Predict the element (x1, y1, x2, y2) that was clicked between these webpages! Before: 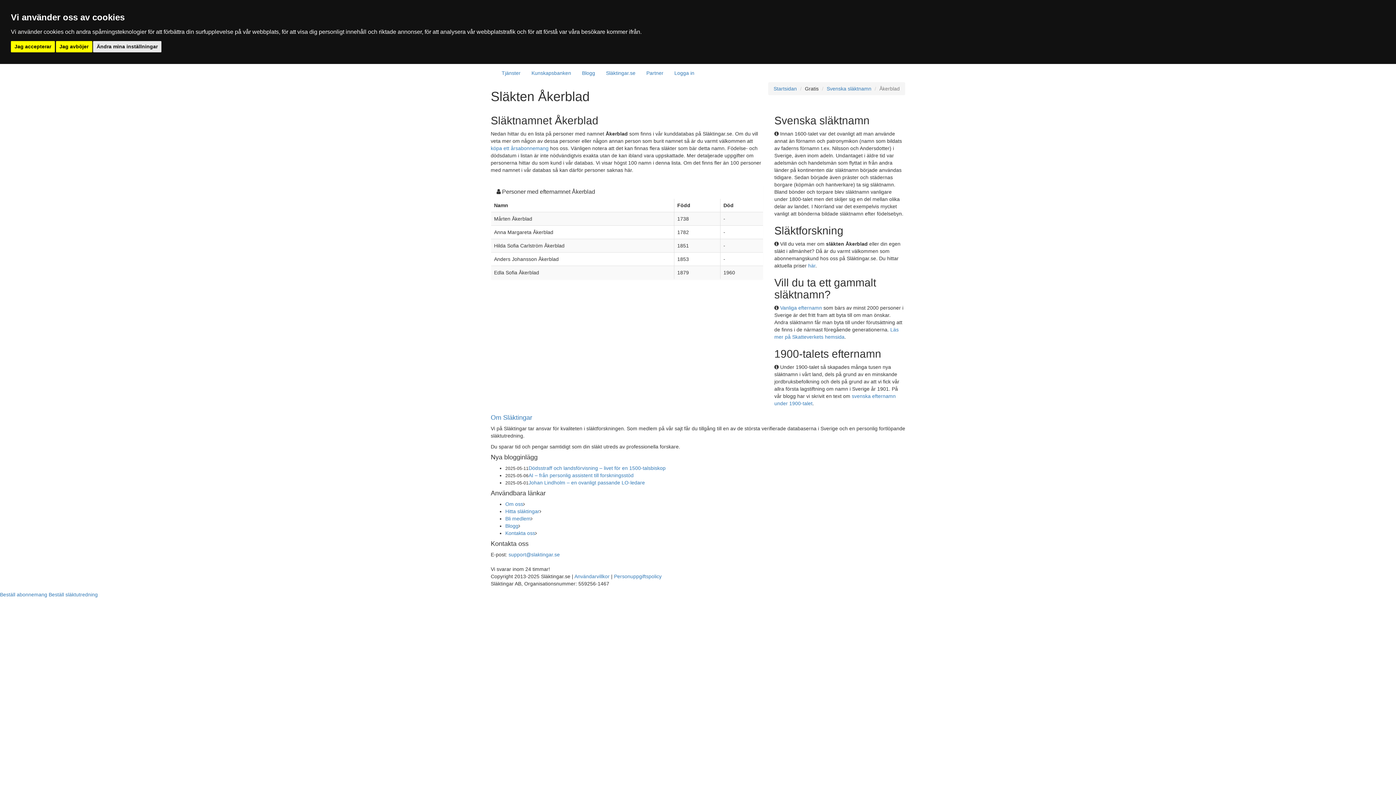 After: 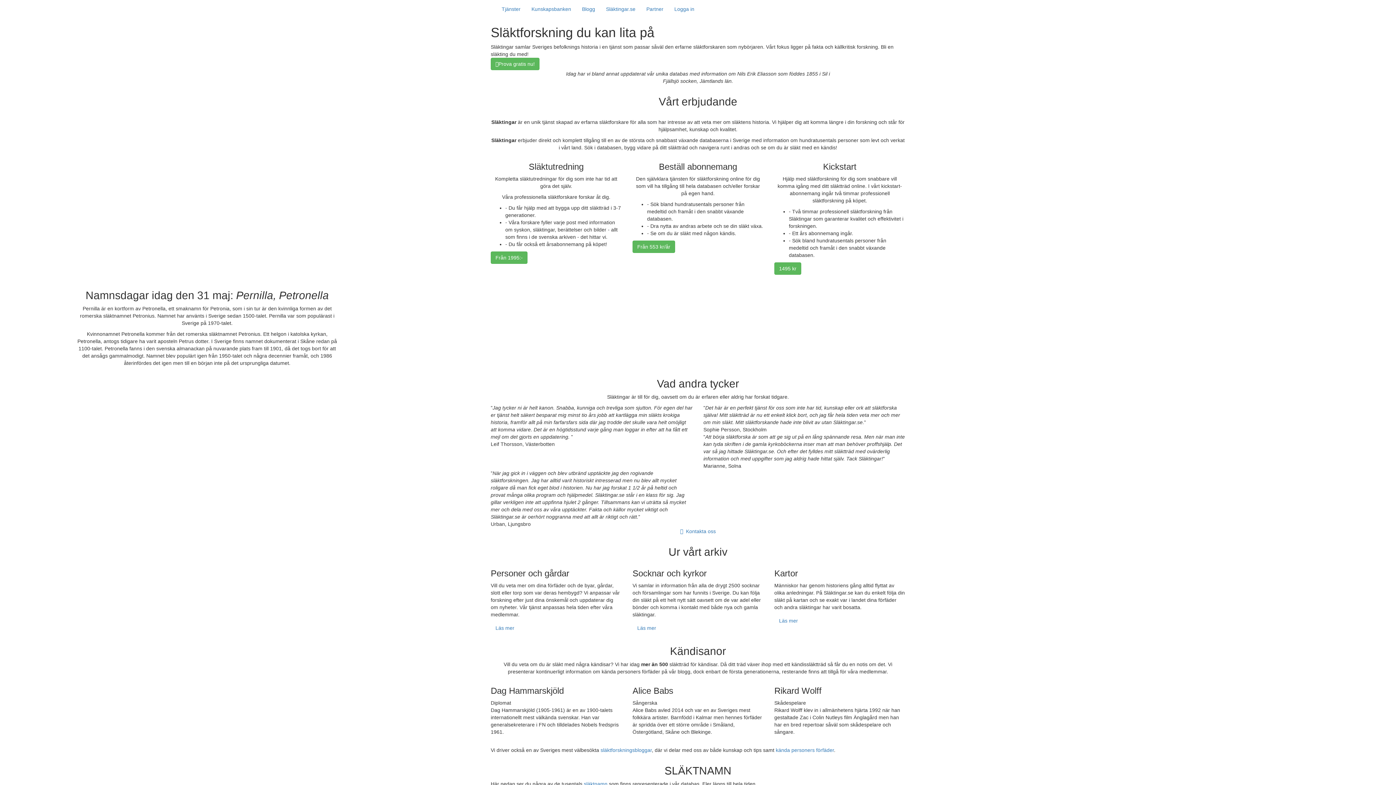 Action: label: Startsidan bbox: (773, 85, 797, 91)